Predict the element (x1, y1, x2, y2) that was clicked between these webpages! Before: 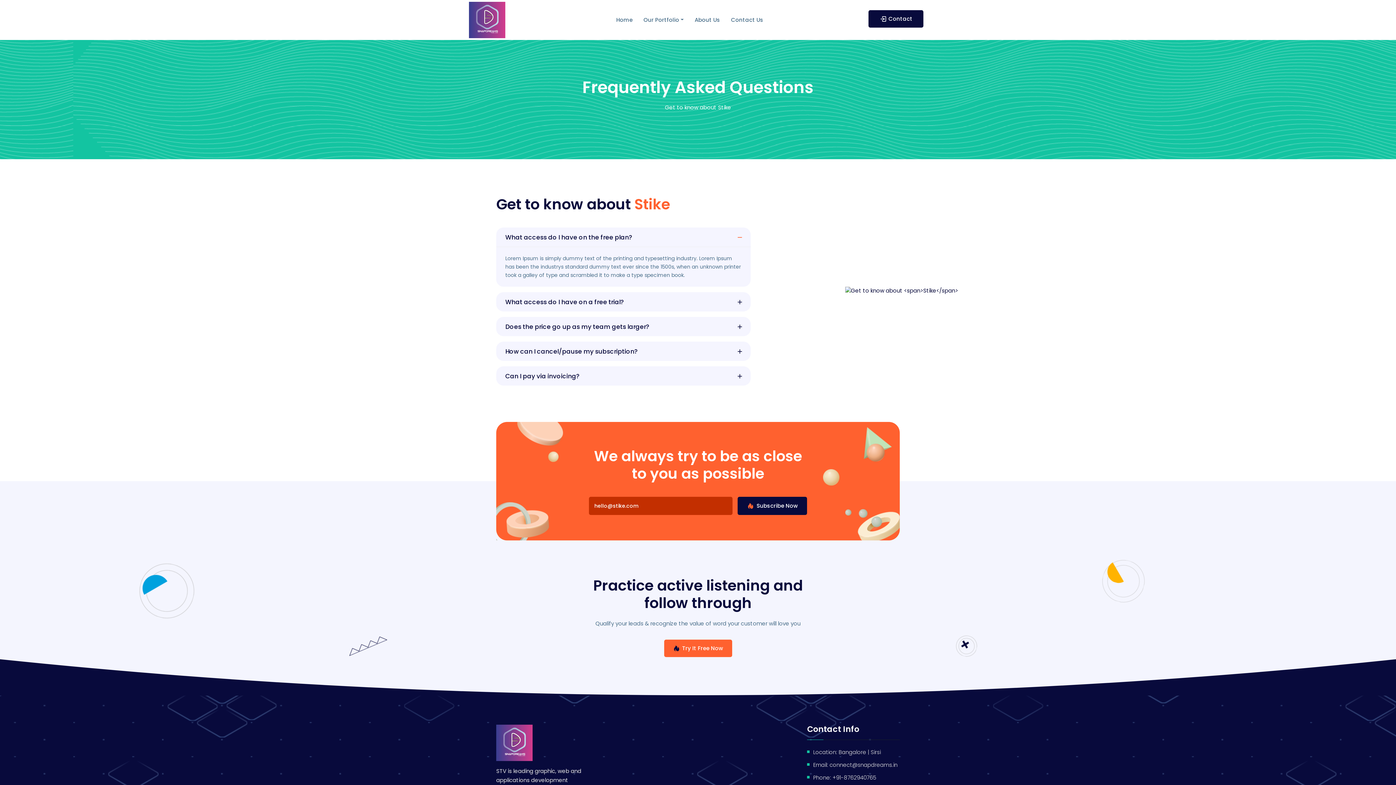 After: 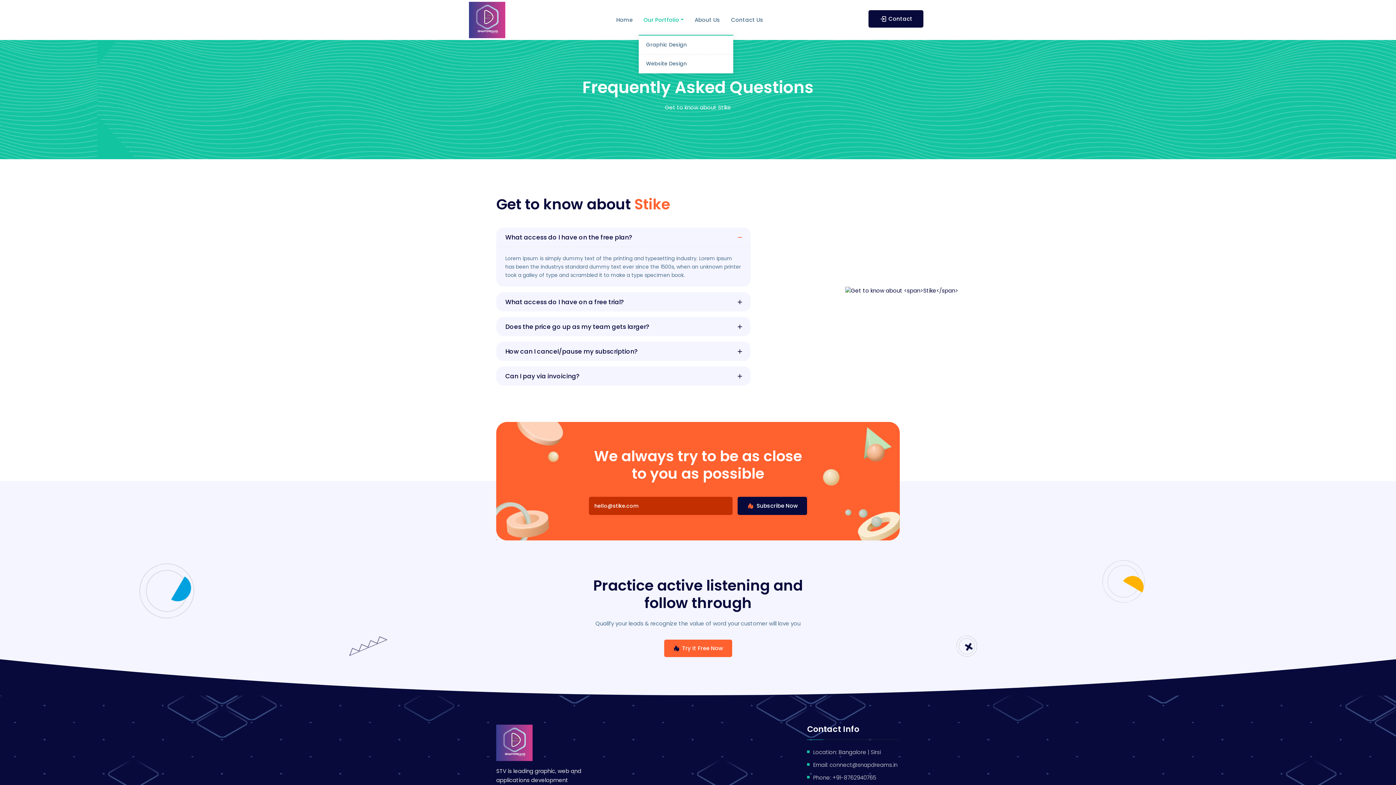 Action: label: Our Portfolio bbox: (643, 5, 683, 34)